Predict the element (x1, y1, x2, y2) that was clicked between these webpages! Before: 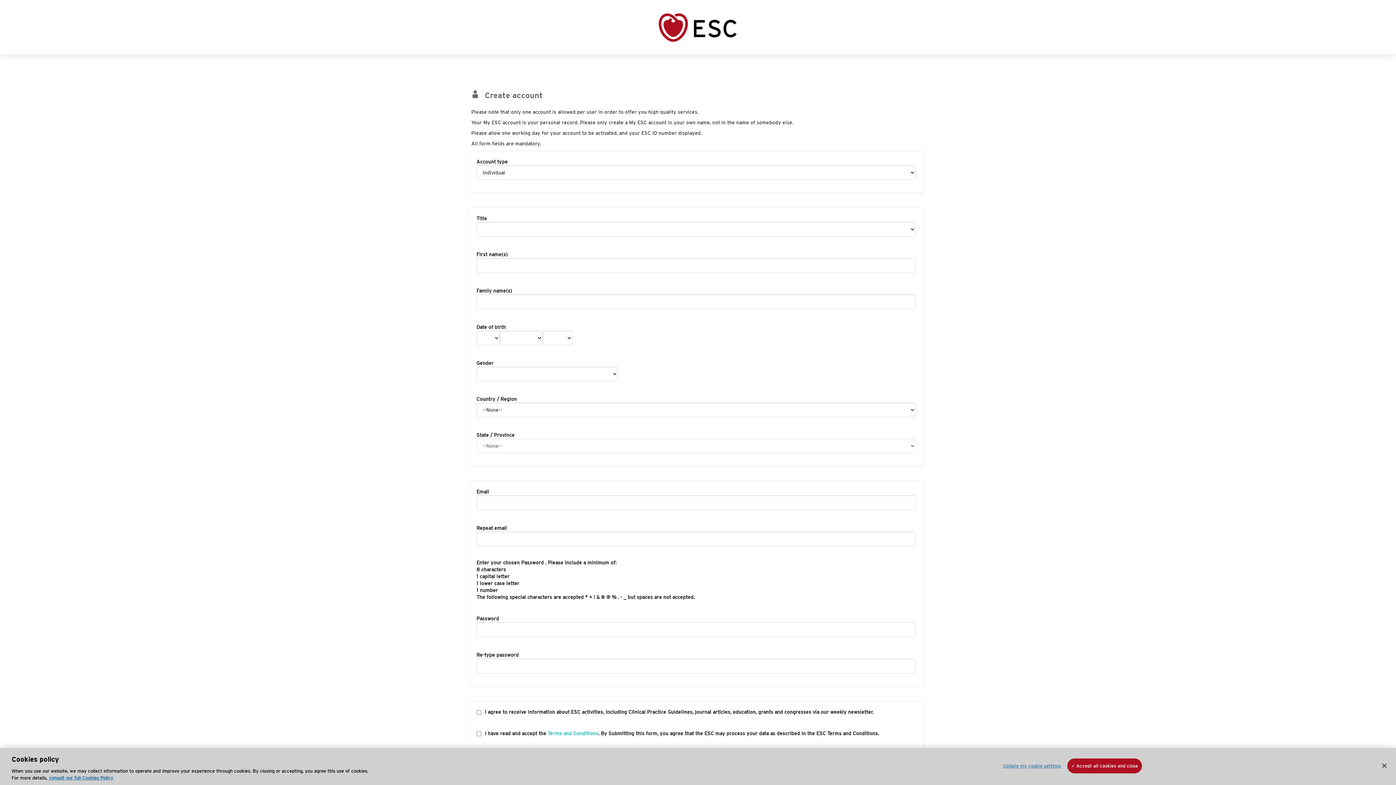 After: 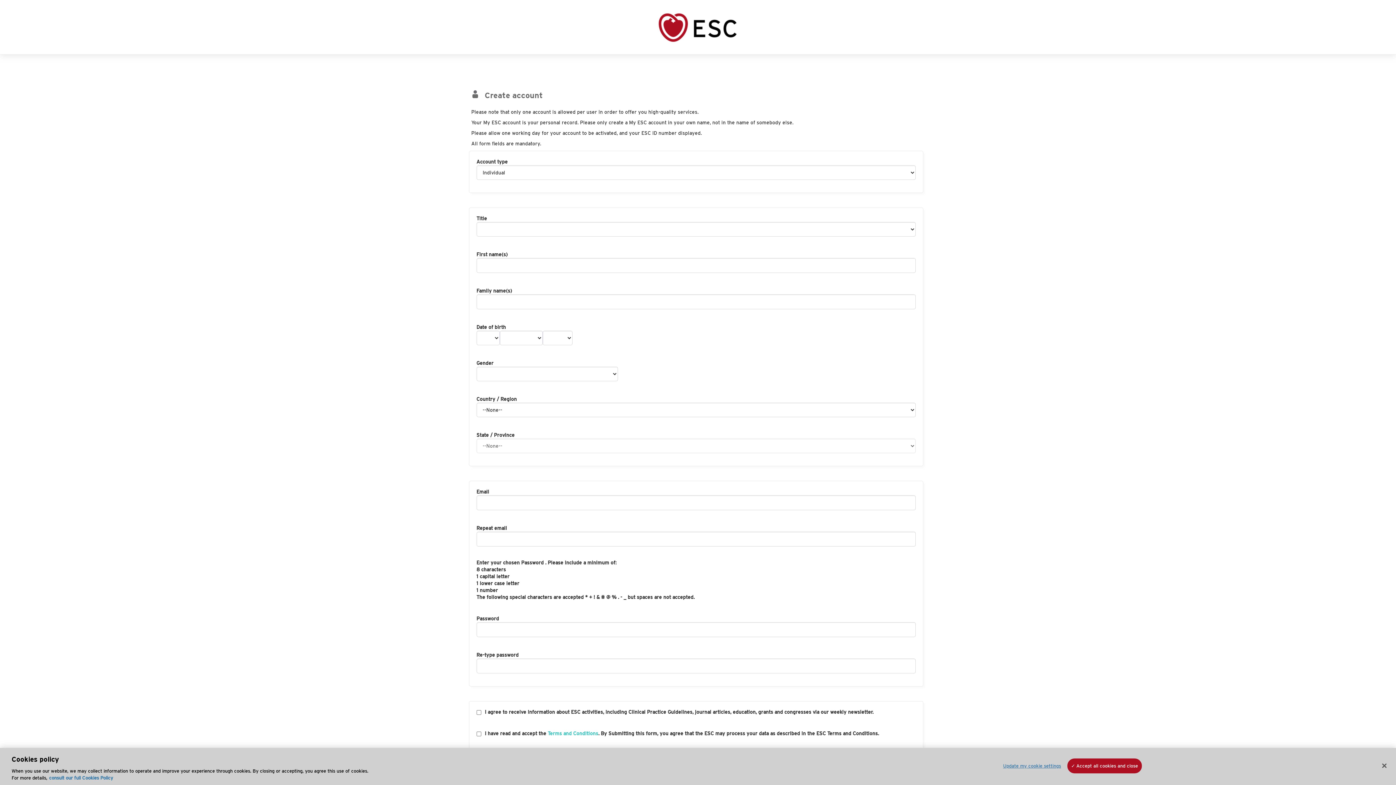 Action: bbox: (49, 775, 113, 781) label: More information about your privacy, opens in a new tab